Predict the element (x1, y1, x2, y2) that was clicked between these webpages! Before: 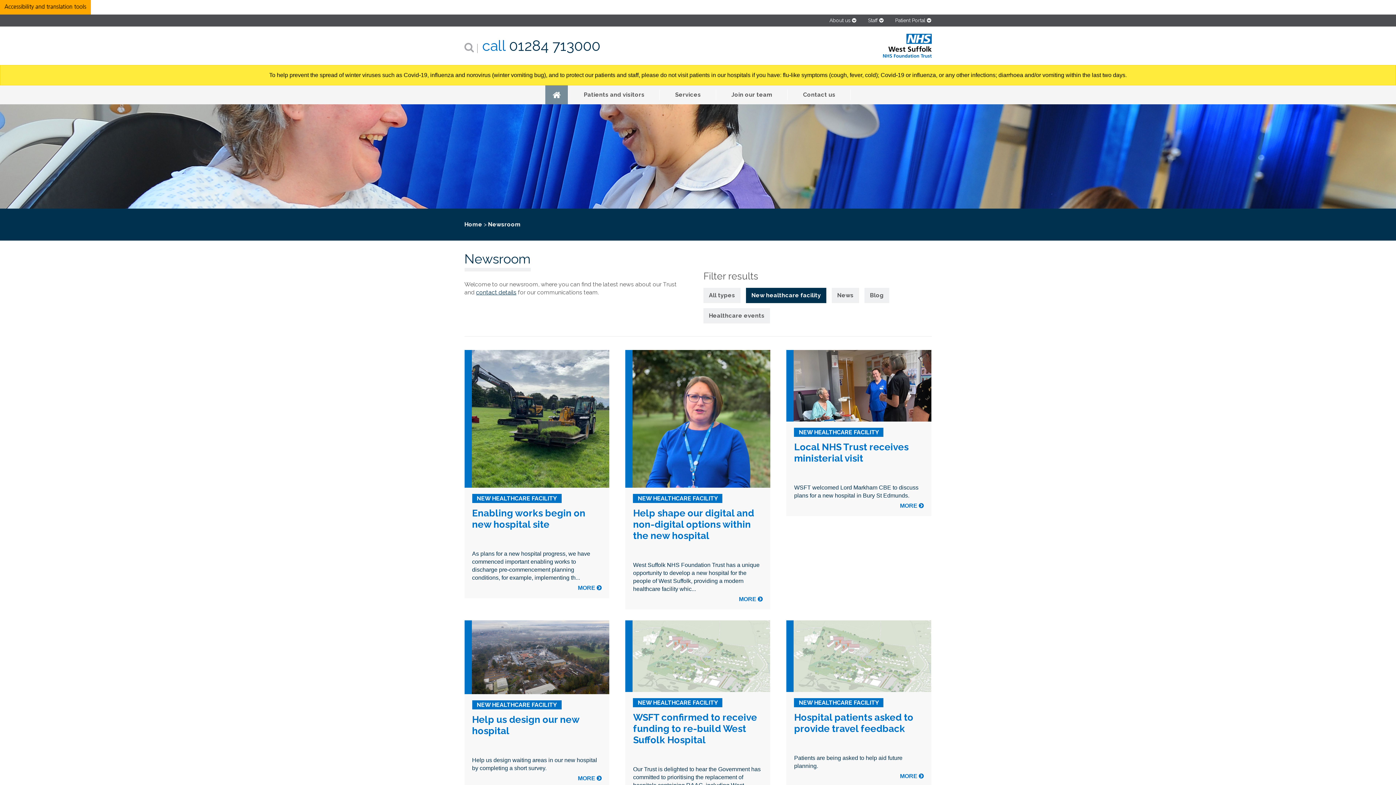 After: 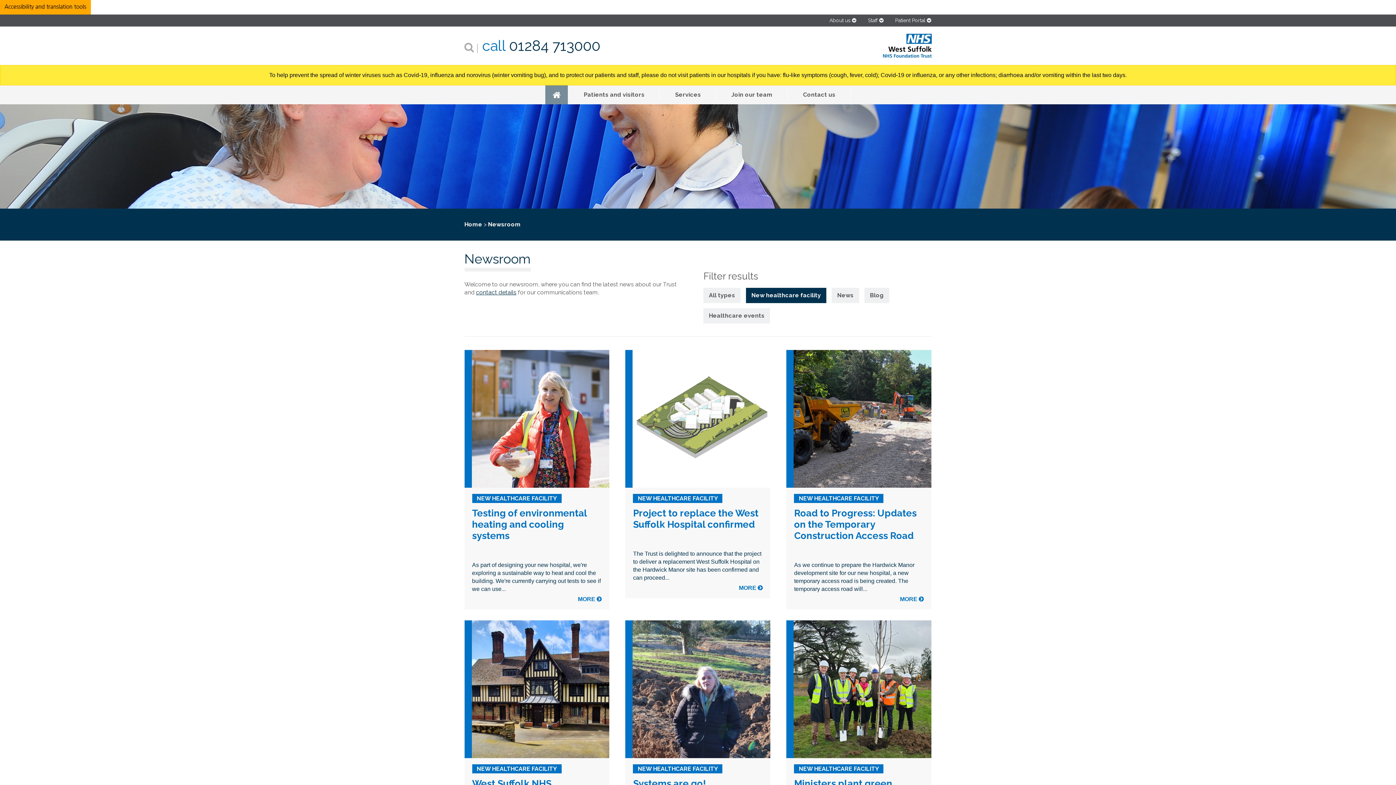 Action: bbox: (746, 287, 826, 303) label: New healthcare facility